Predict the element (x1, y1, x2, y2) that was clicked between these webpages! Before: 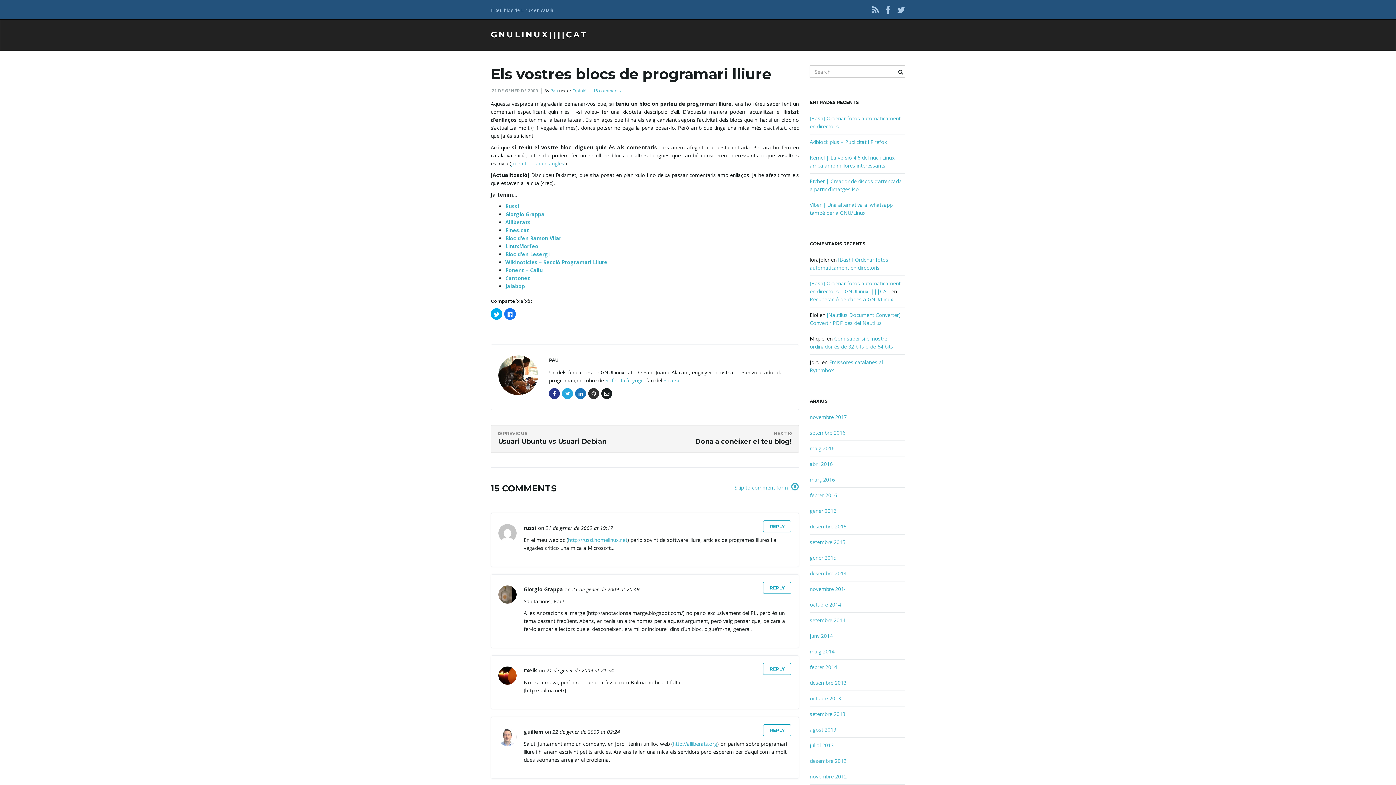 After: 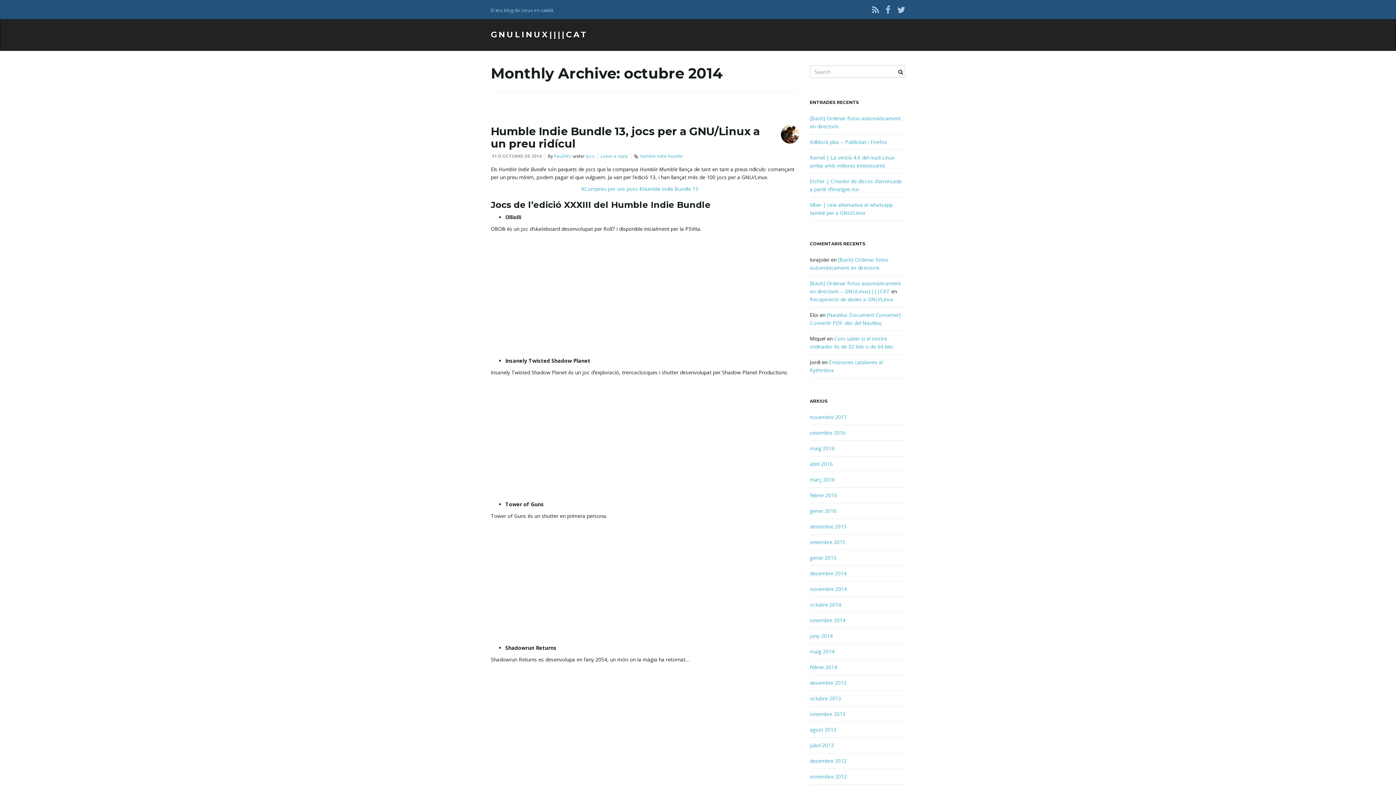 Action: bbox: (810, 601, 841, 608) label: octubre 2014